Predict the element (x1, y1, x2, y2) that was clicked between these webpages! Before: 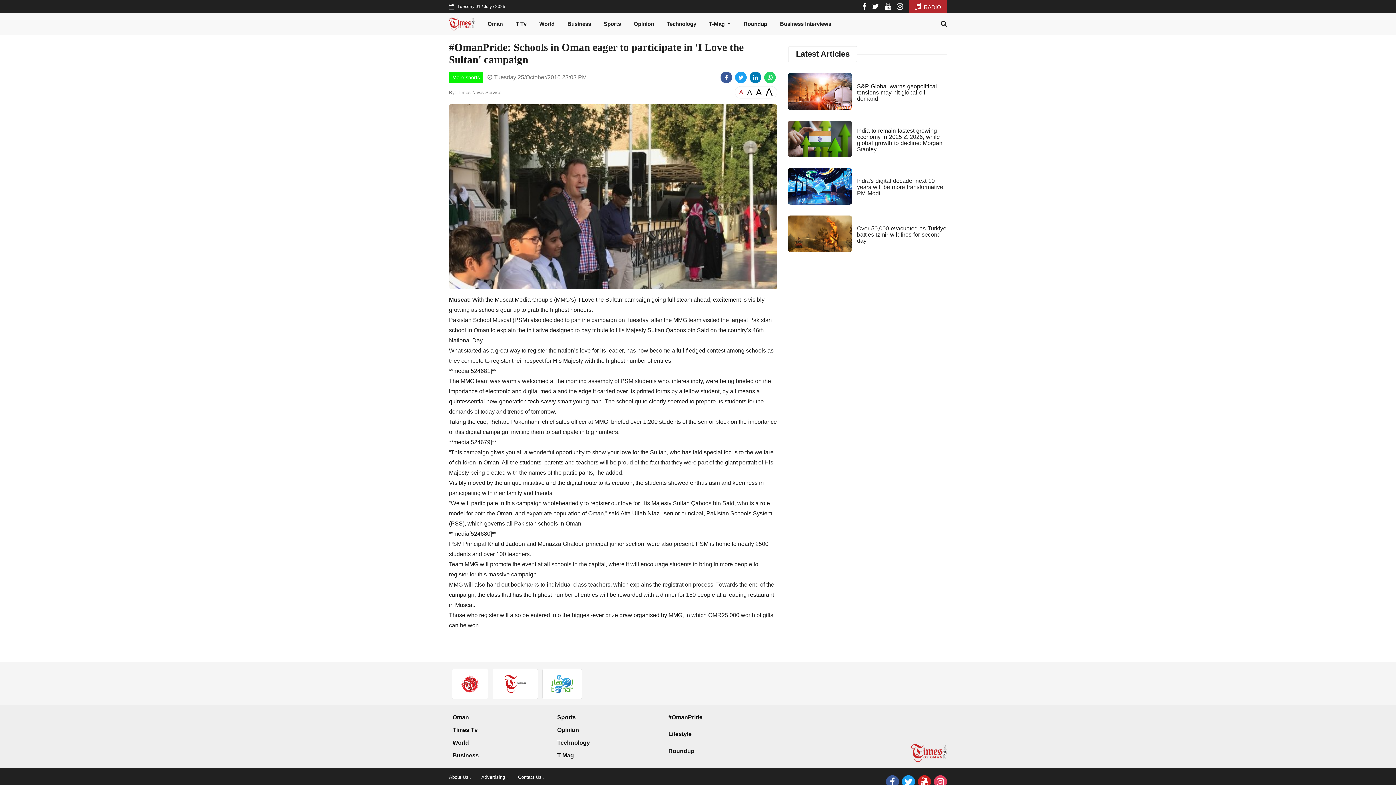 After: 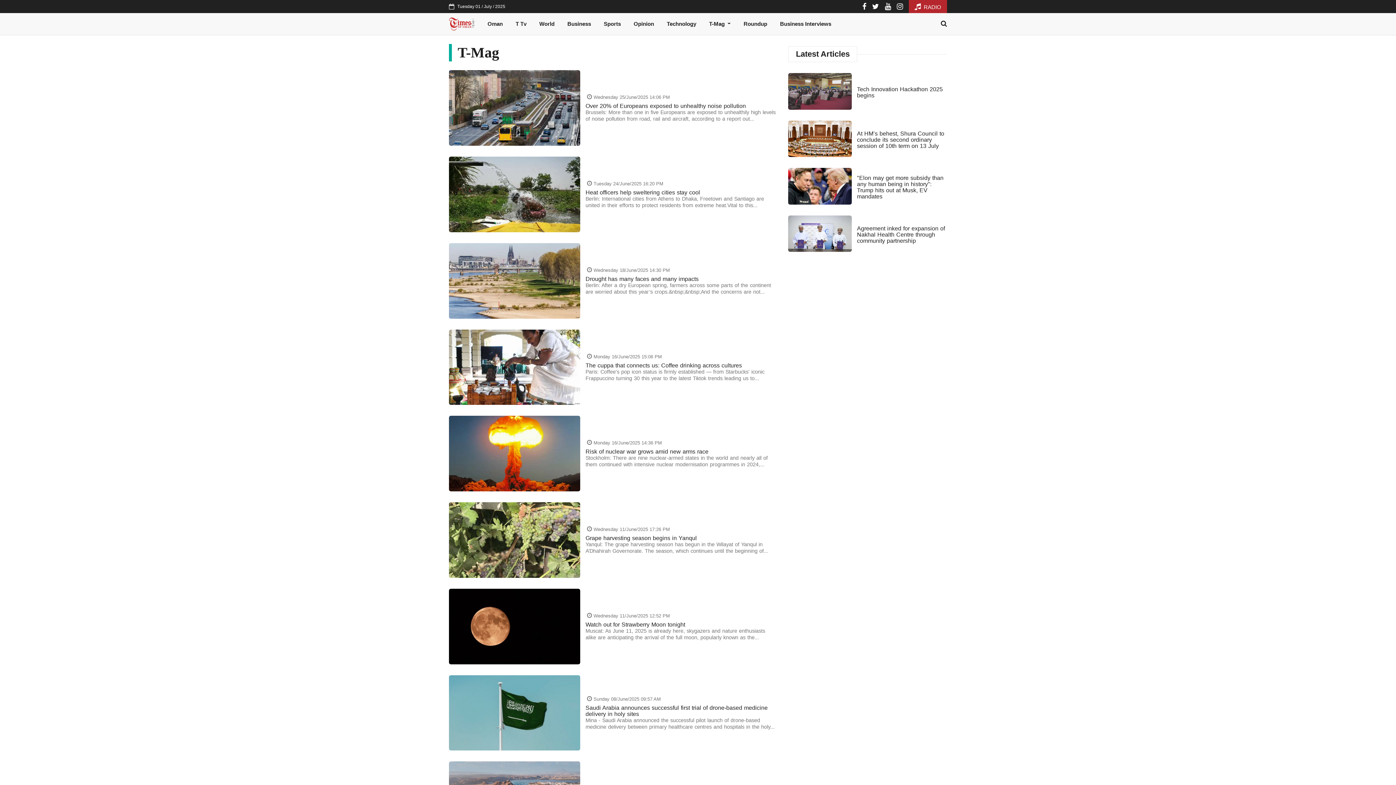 Action: bbox: (557, 752, 574, 758) label: T Mag